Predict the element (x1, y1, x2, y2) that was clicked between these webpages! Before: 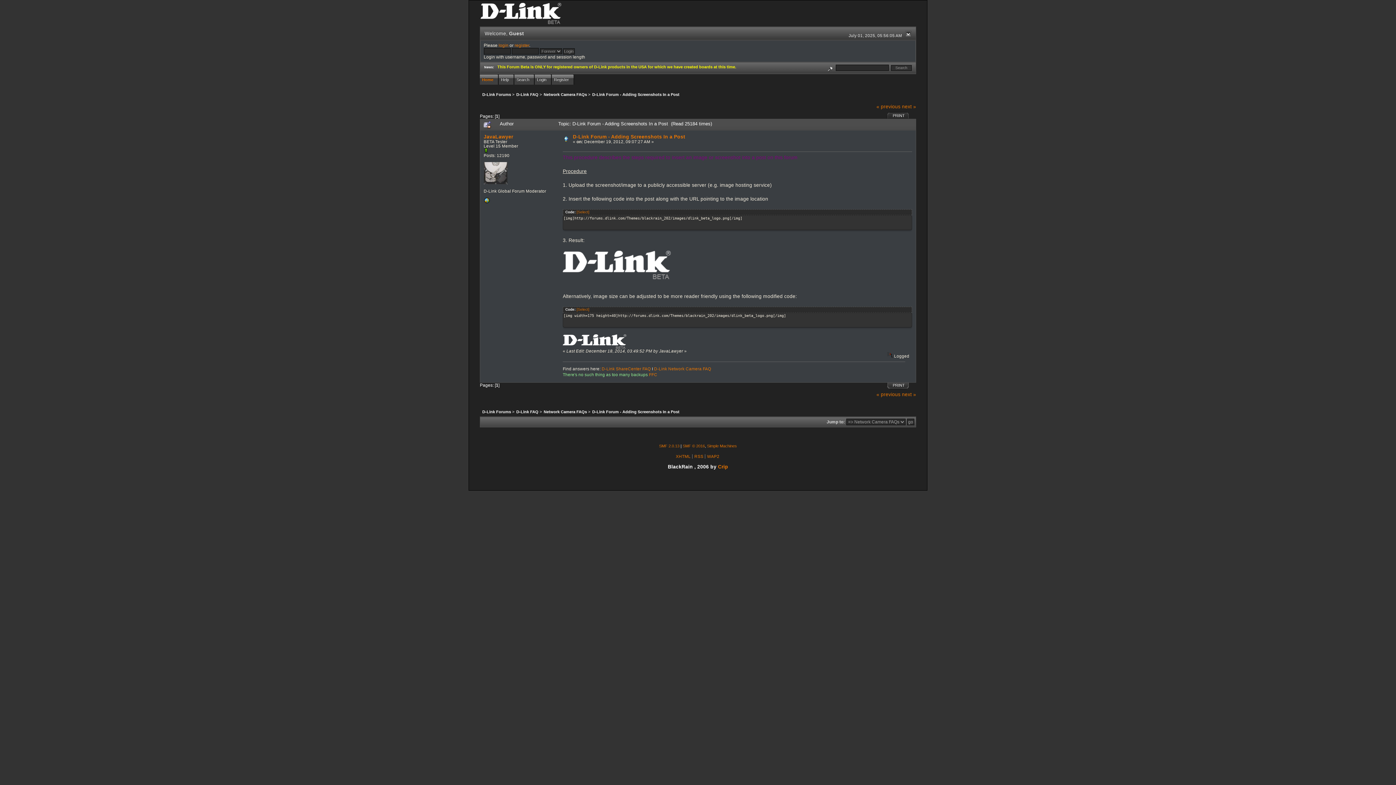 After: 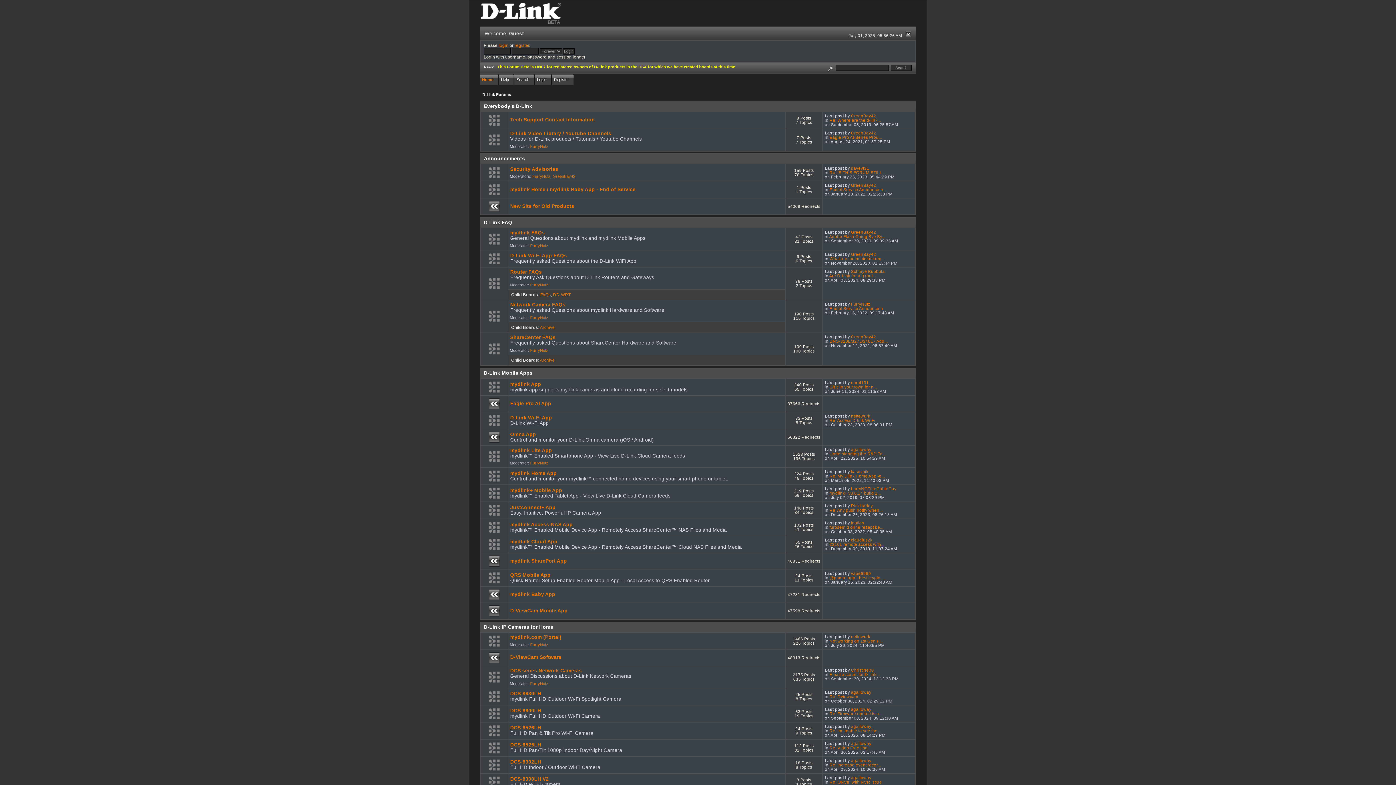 Action: bbox: (482, 92, 511, 96) label: D-Link Forums